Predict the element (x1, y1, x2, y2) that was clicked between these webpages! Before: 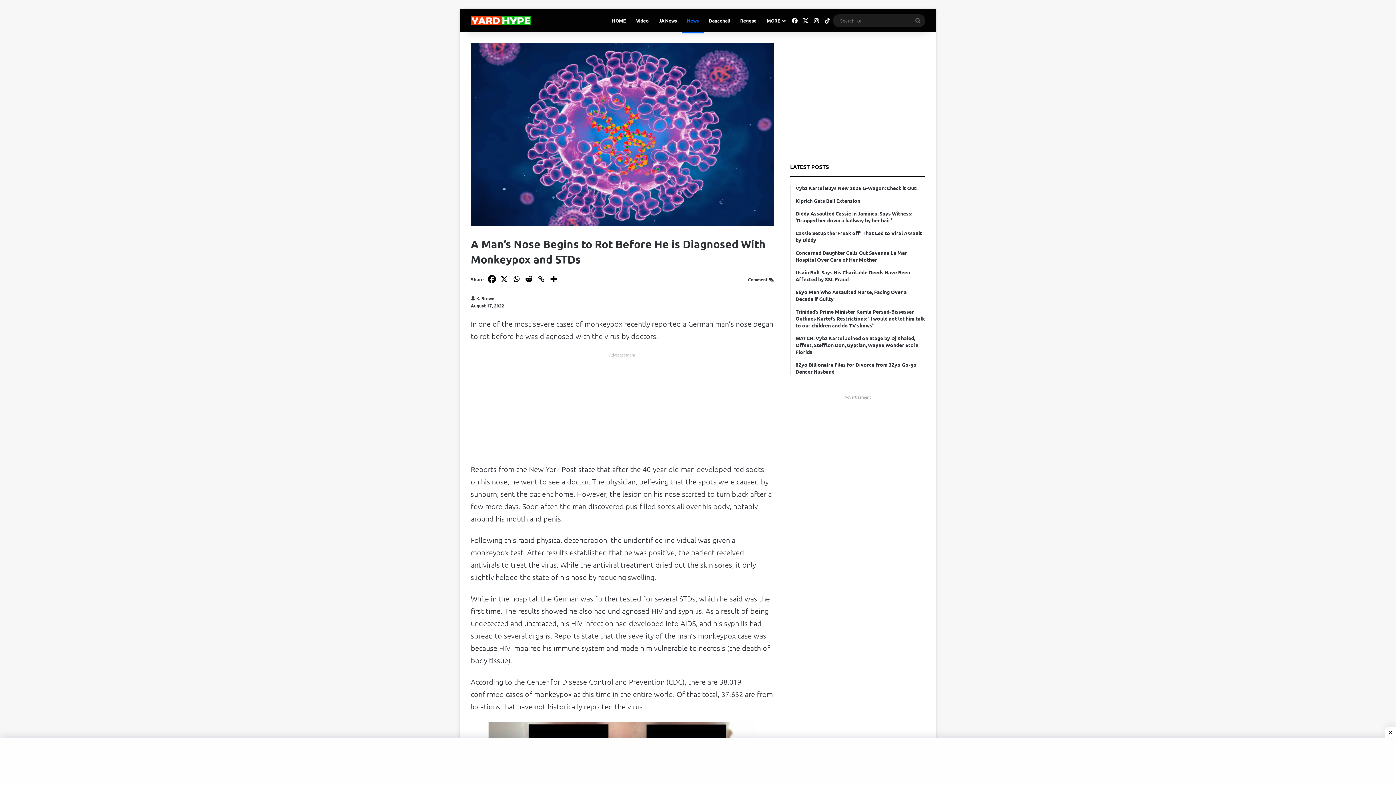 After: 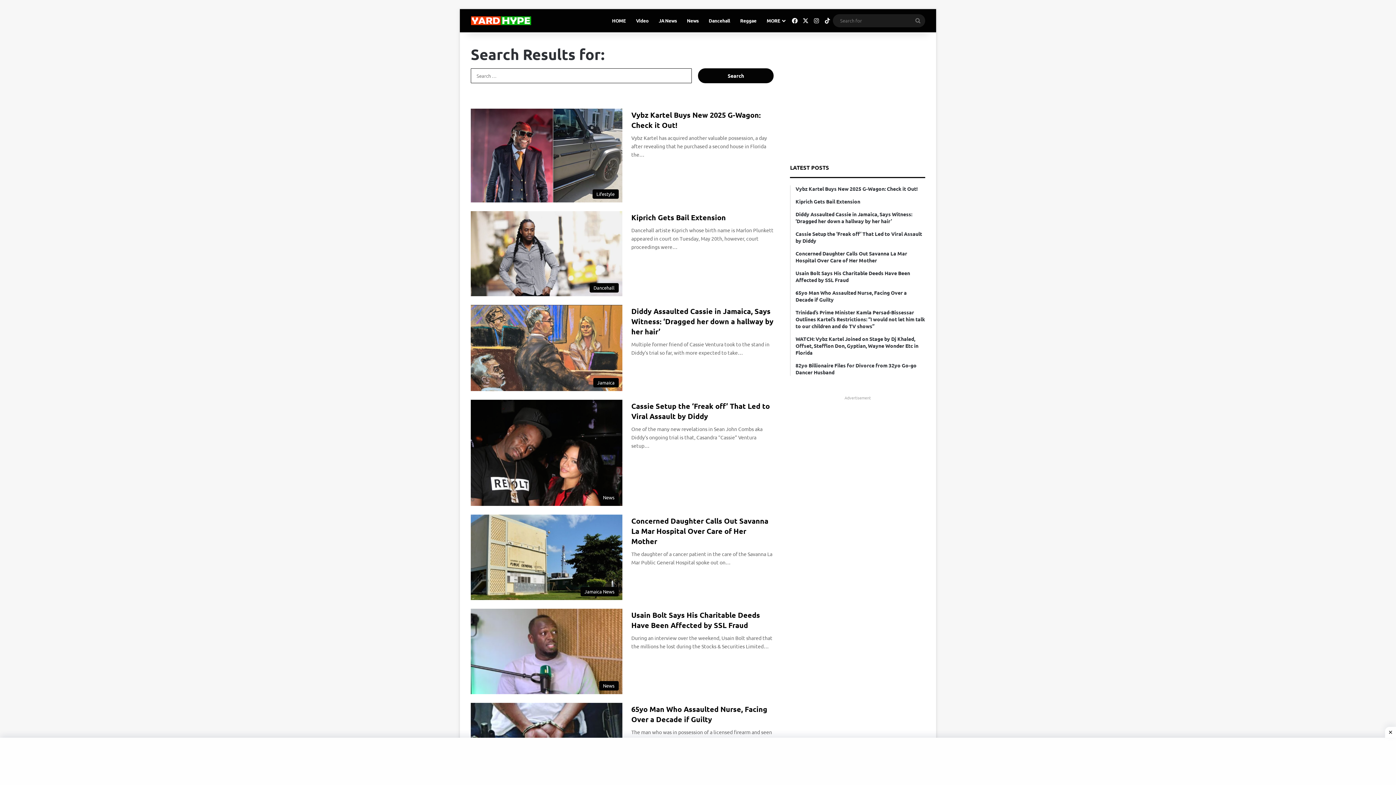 Action: bbox: (910, 14, 925, 27) label: Search for